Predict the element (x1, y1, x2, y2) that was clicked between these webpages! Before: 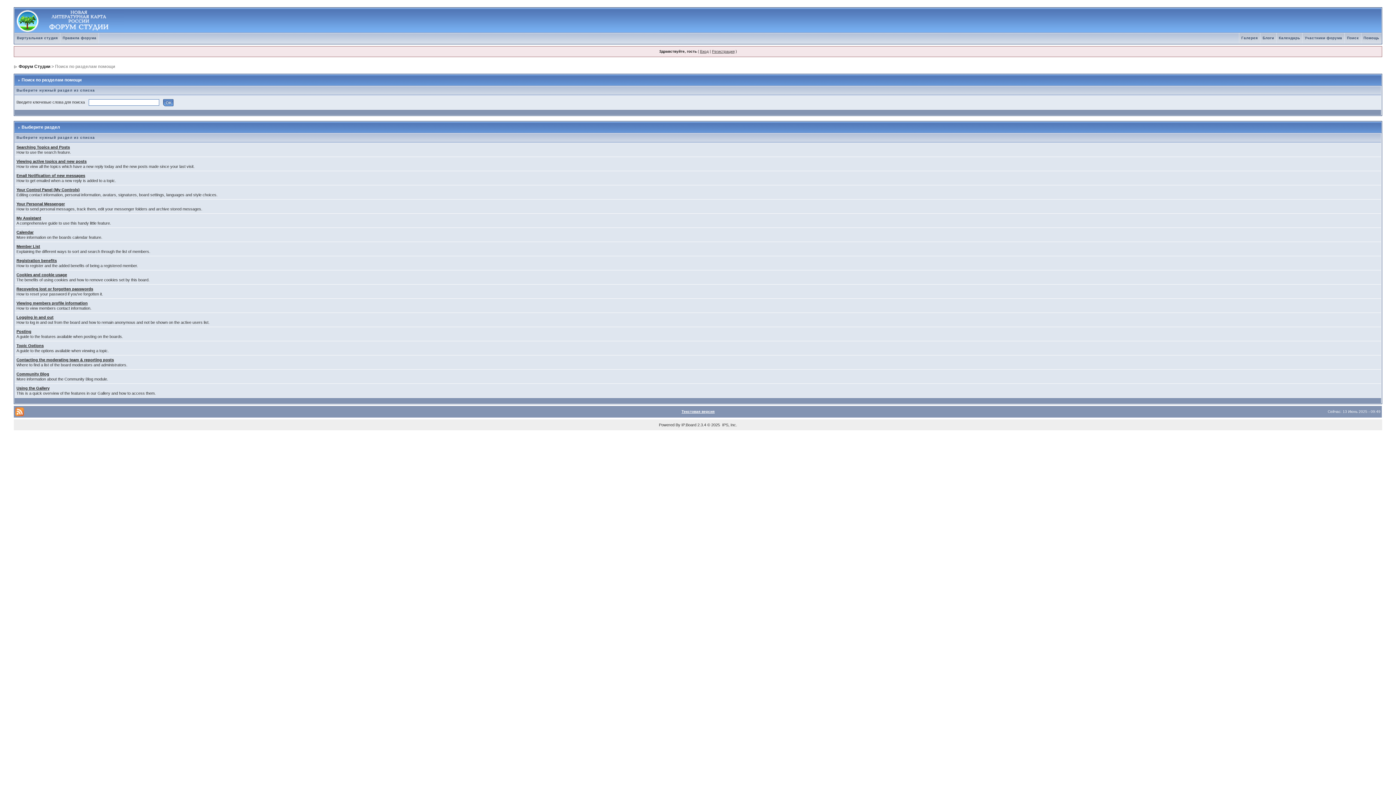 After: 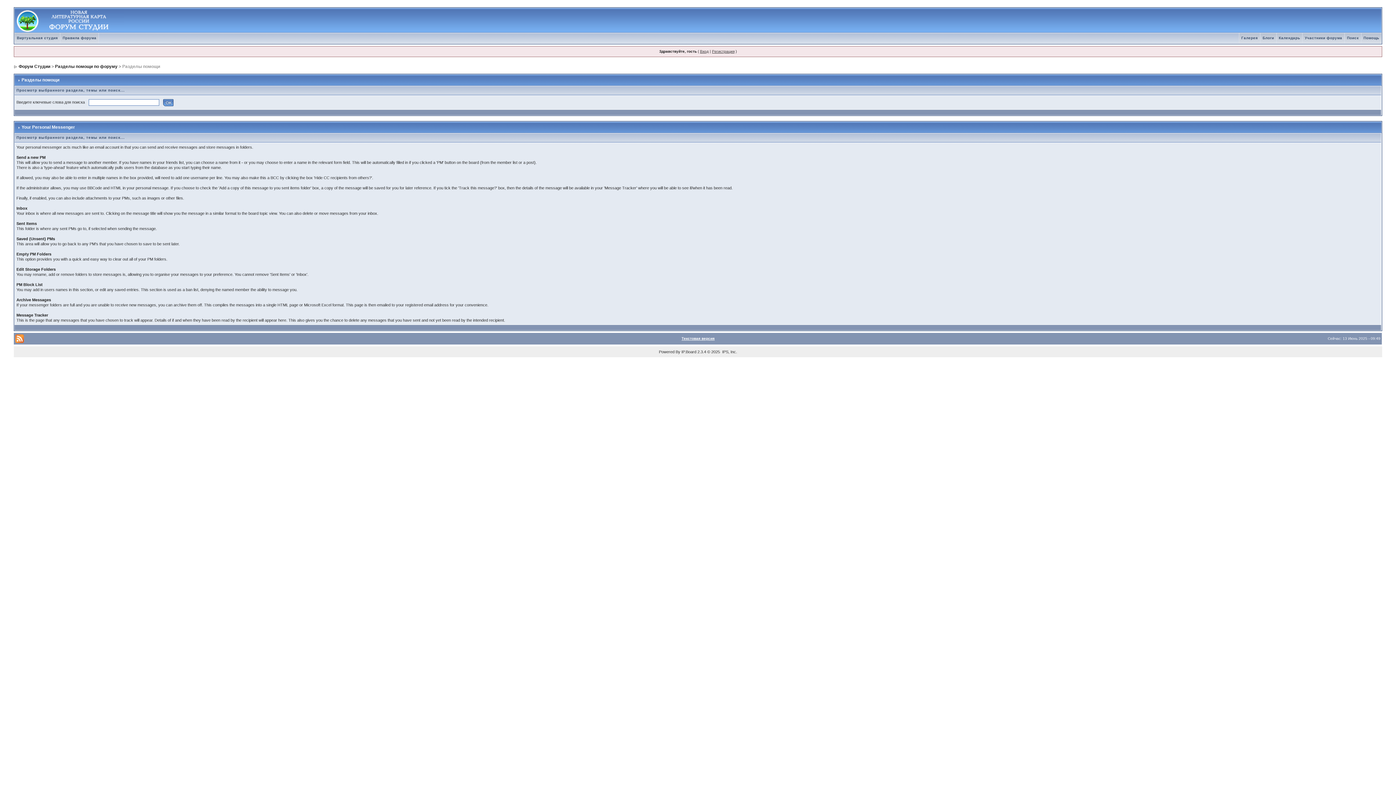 Action: label: Your Personal Messenger bbox: (16, 201, 64, 206)